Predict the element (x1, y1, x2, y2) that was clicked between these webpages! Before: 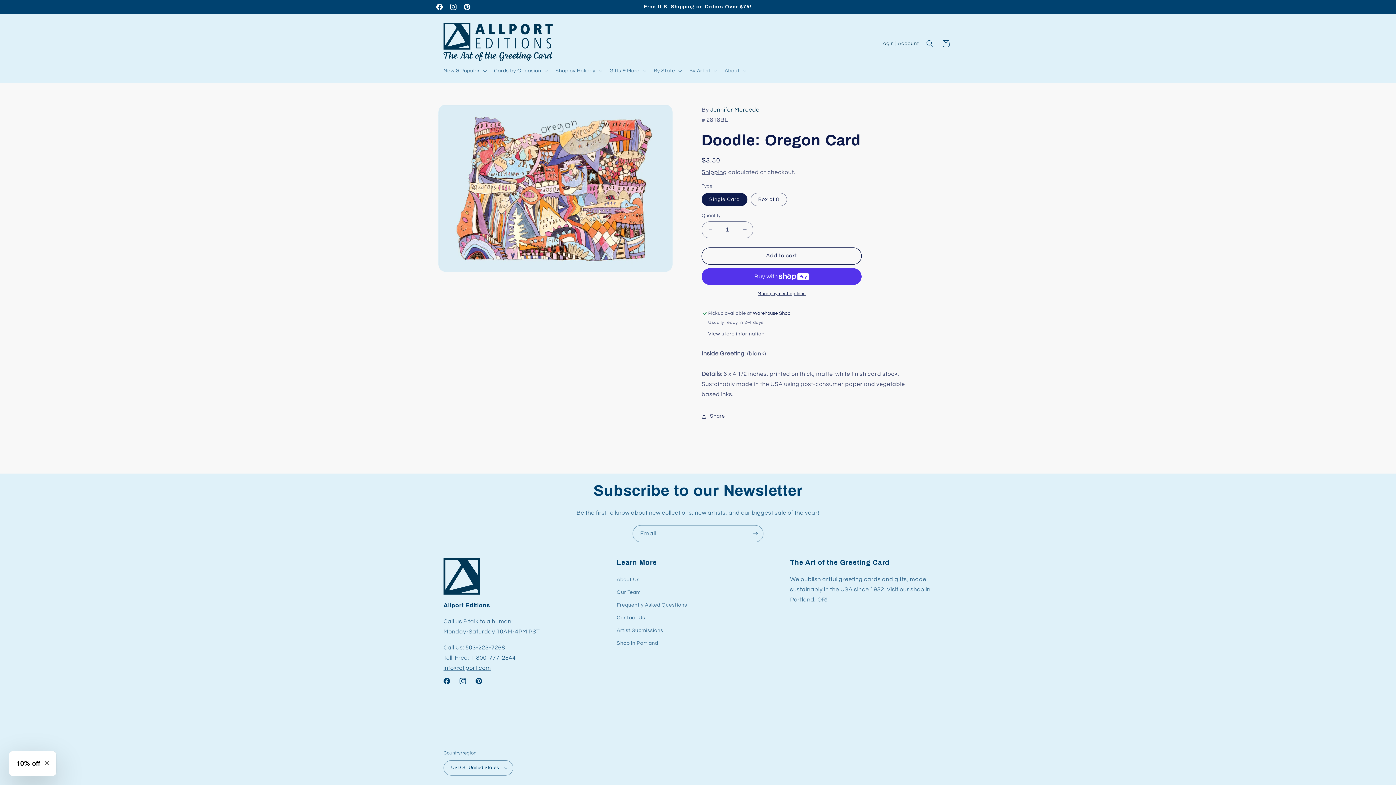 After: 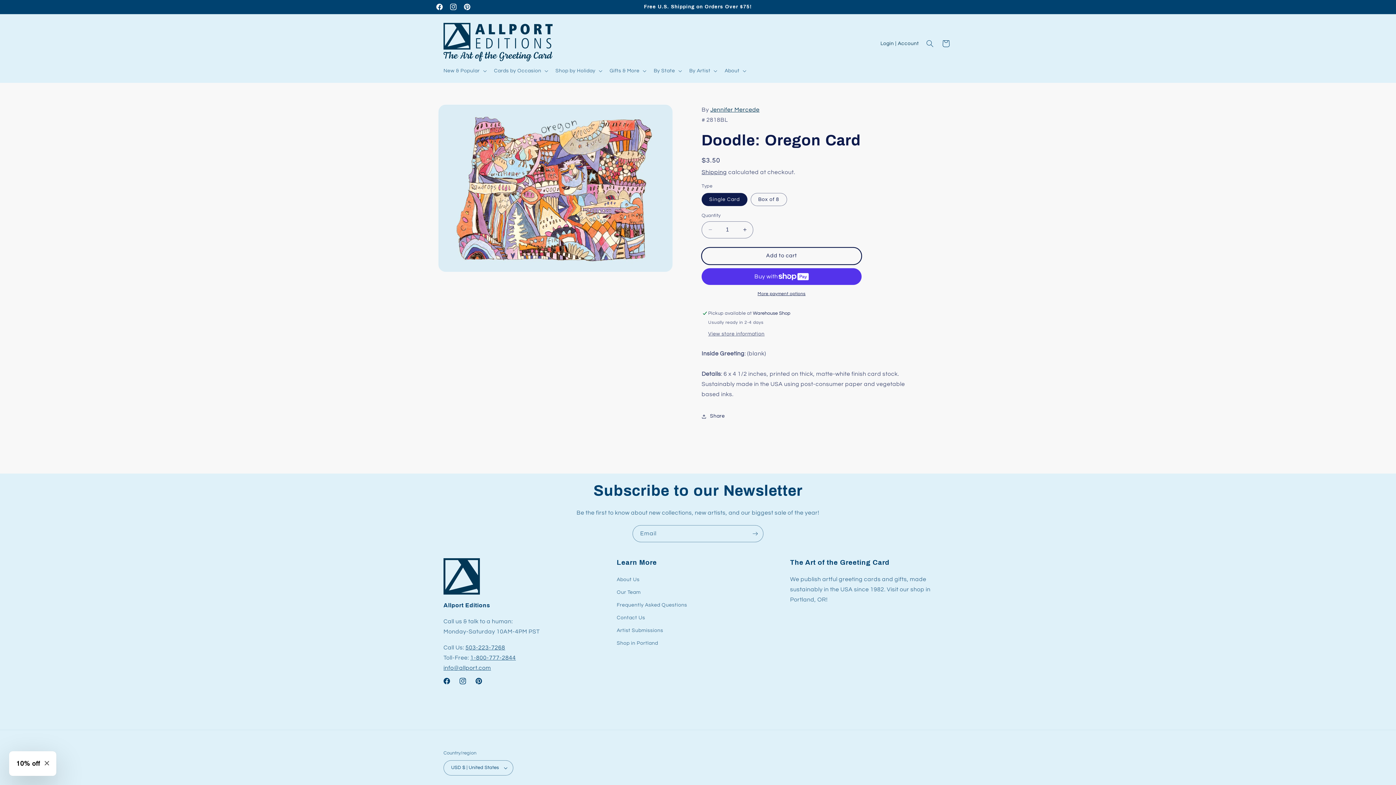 Action: bbox: (701, 247, 861, 264) label: Add to cart